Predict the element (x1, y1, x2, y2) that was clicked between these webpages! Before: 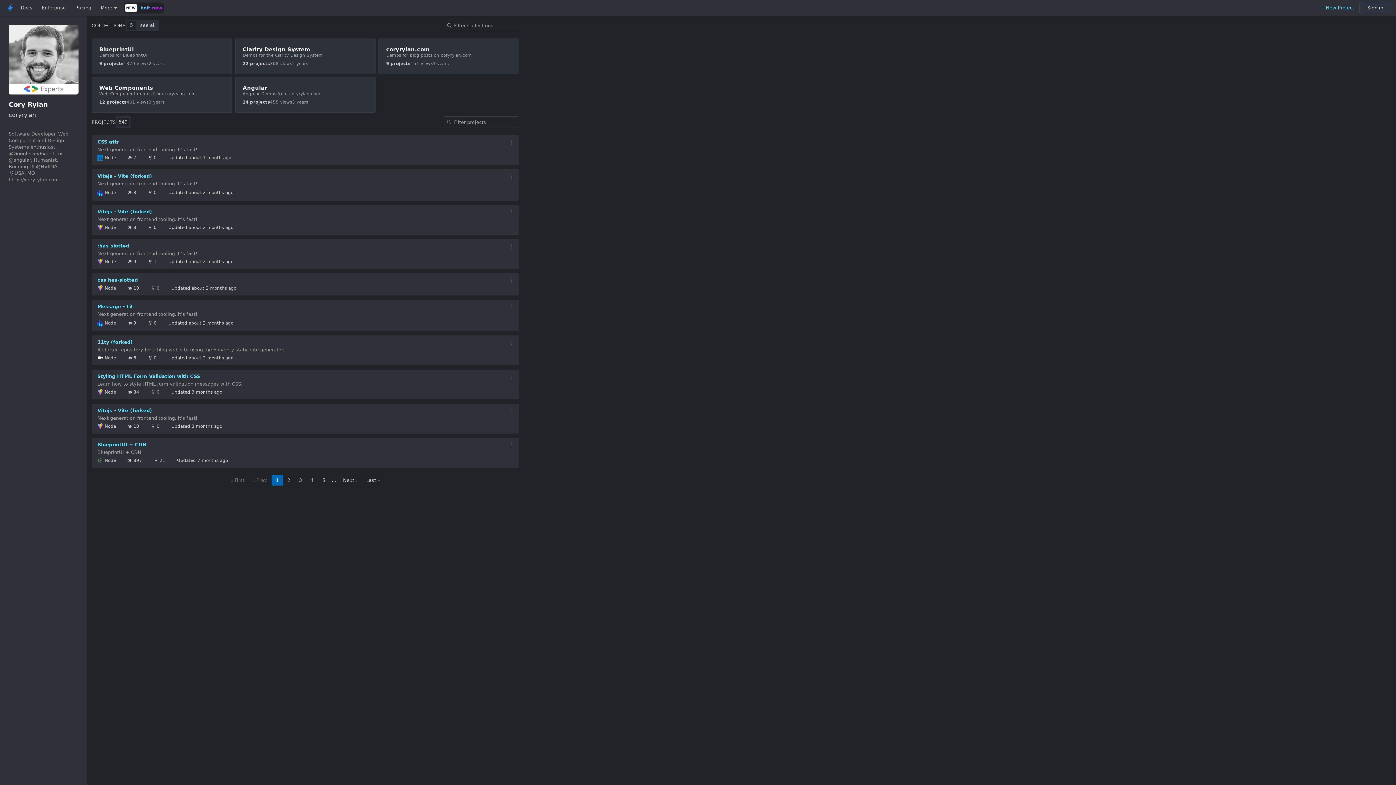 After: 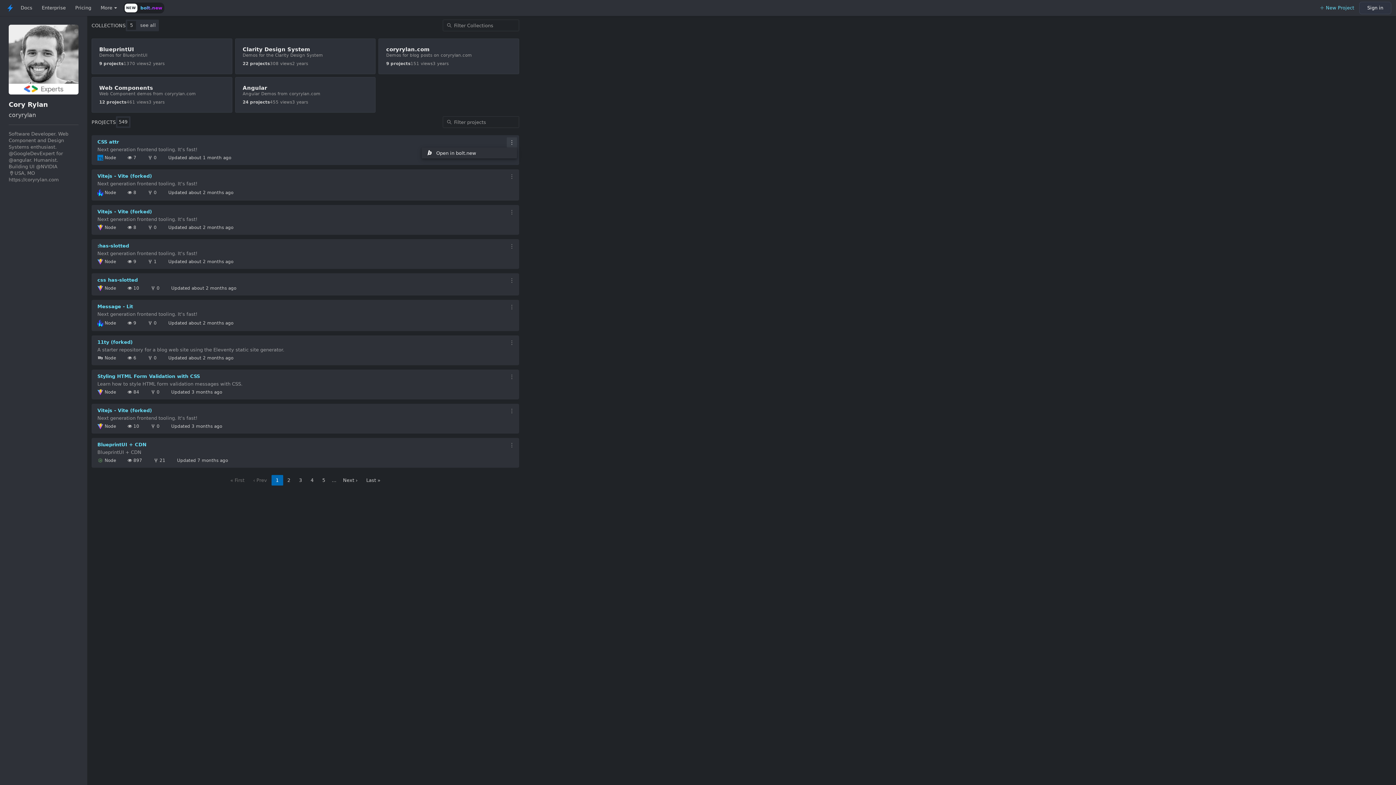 Action: bbox: (506, 137, 517, 147) label: Open actions for CSS attr